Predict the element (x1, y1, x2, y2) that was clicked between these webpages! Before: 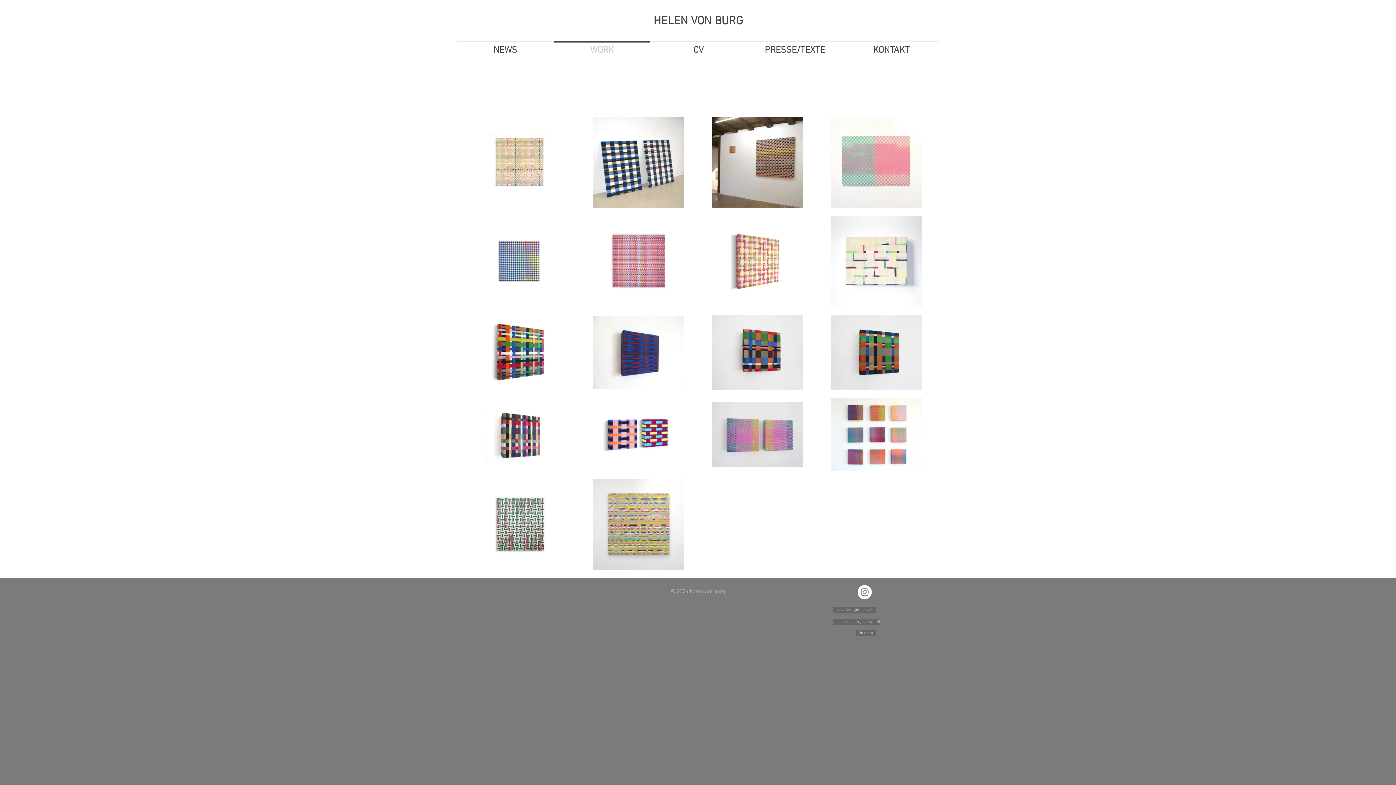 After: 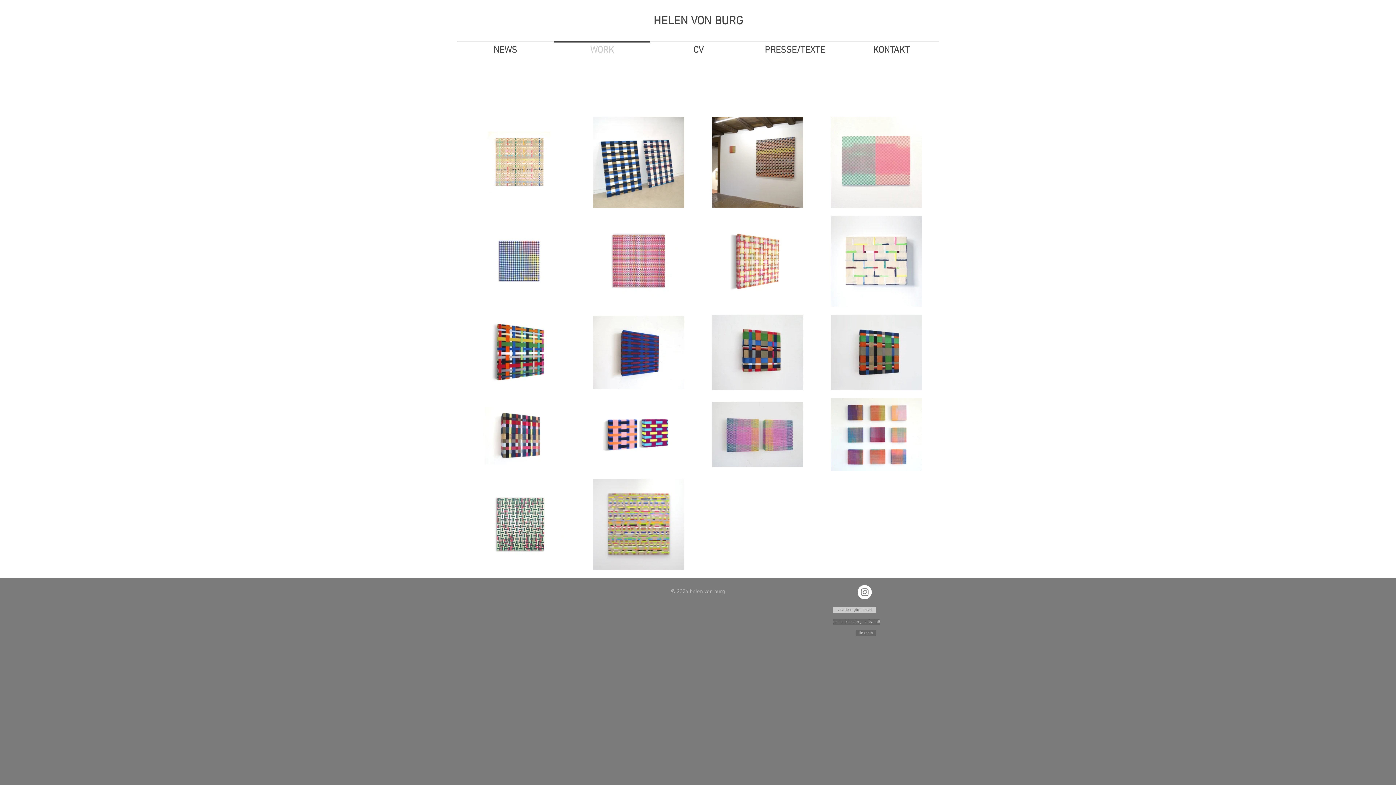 Action: bbox: (833, 607, 876, 613) label: visarte region basel